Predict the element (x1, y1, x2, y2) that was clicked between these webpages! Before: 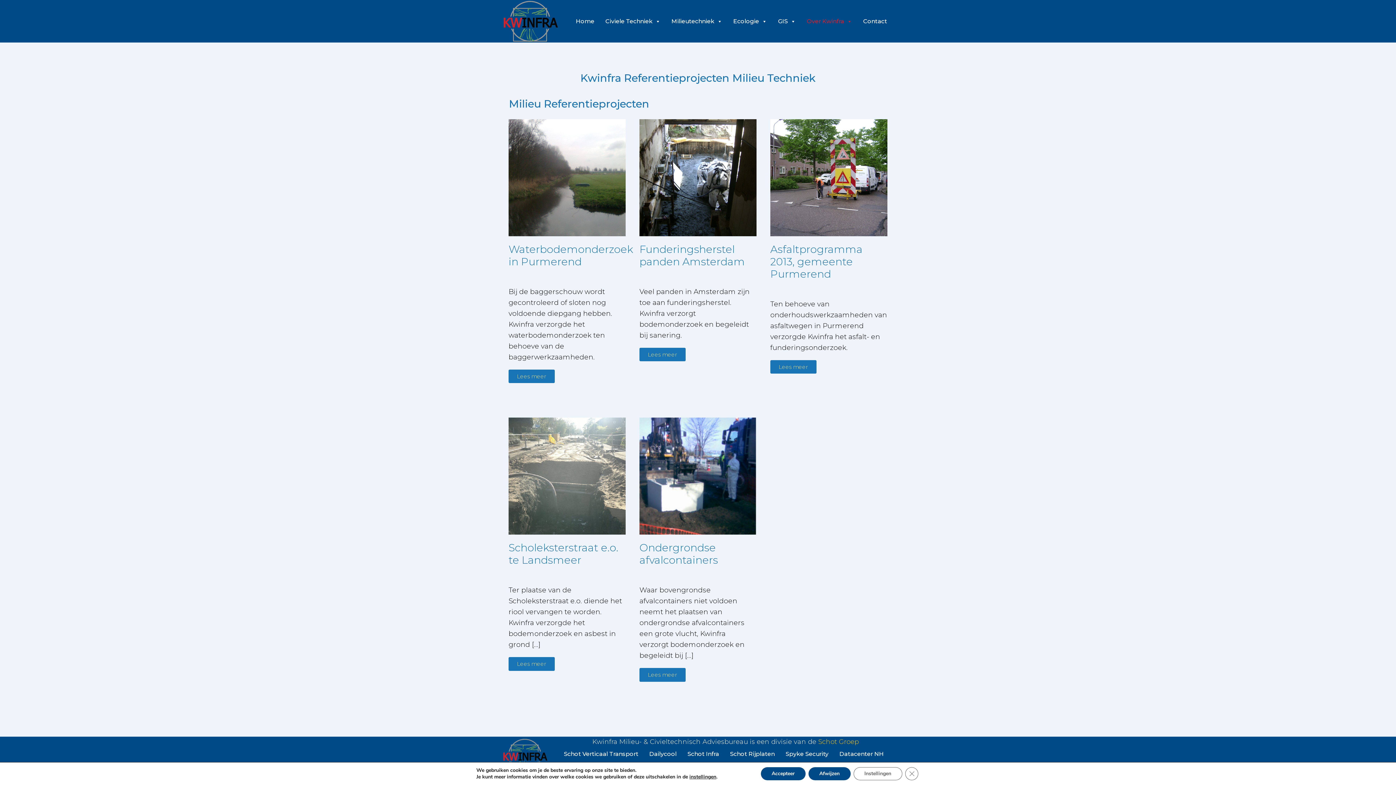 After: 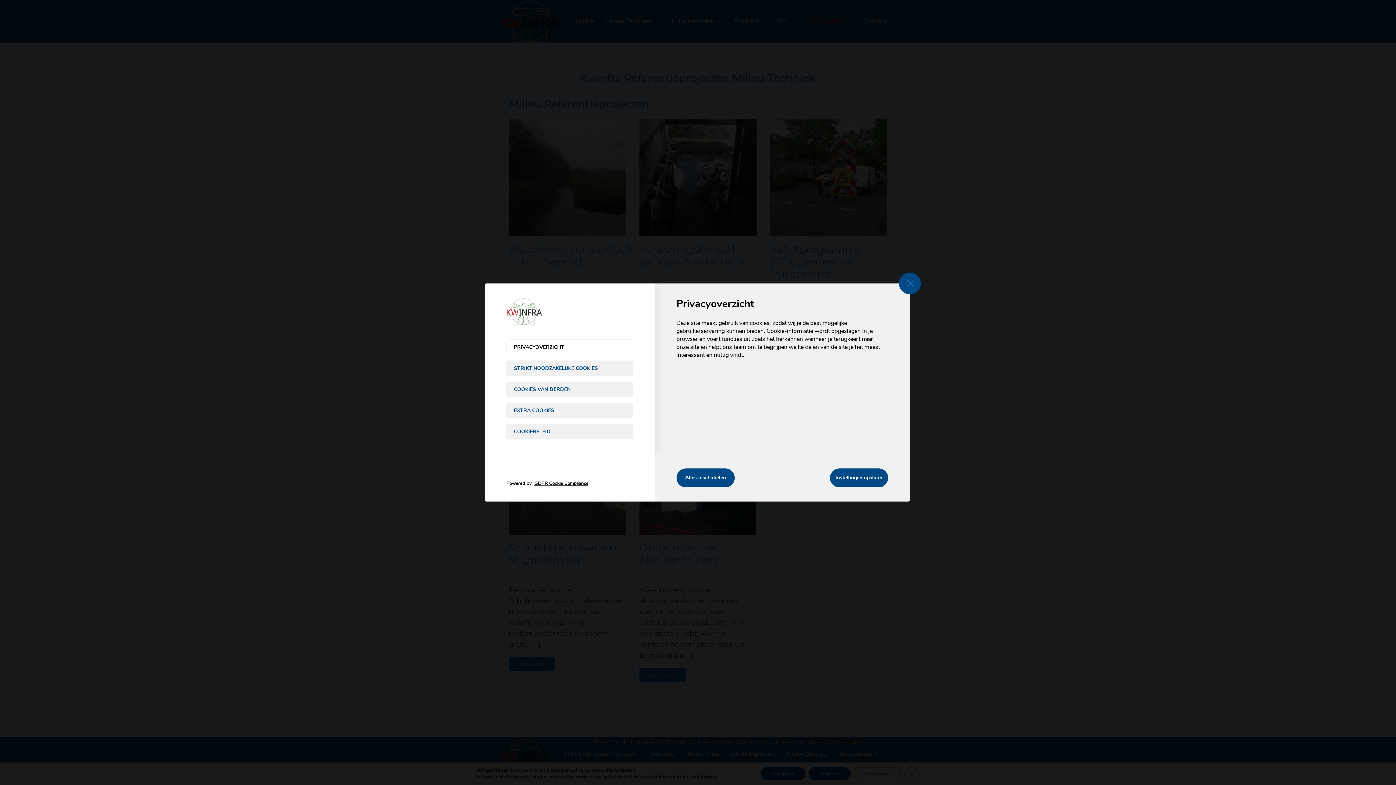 Action: label: Instellingen bbox: (853, 767, 902, 780)